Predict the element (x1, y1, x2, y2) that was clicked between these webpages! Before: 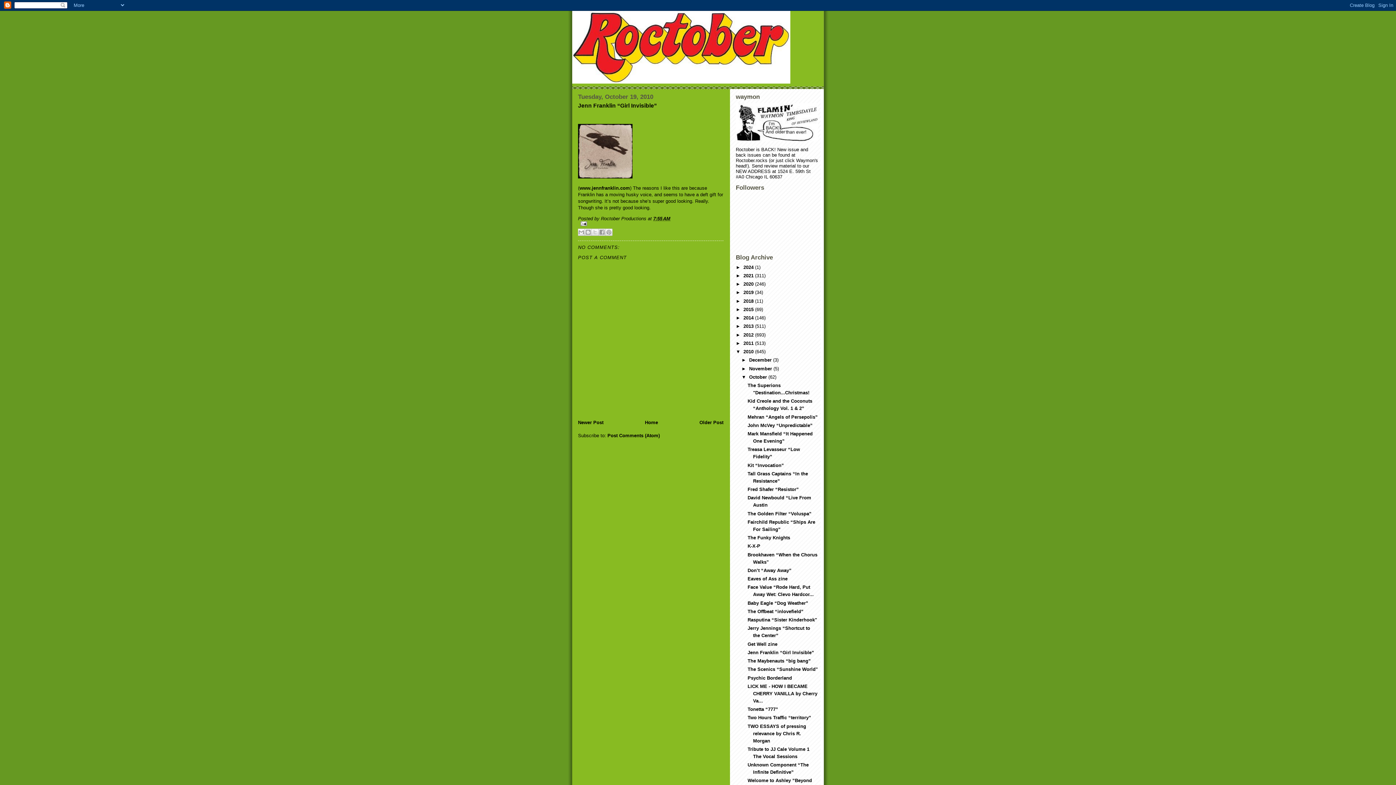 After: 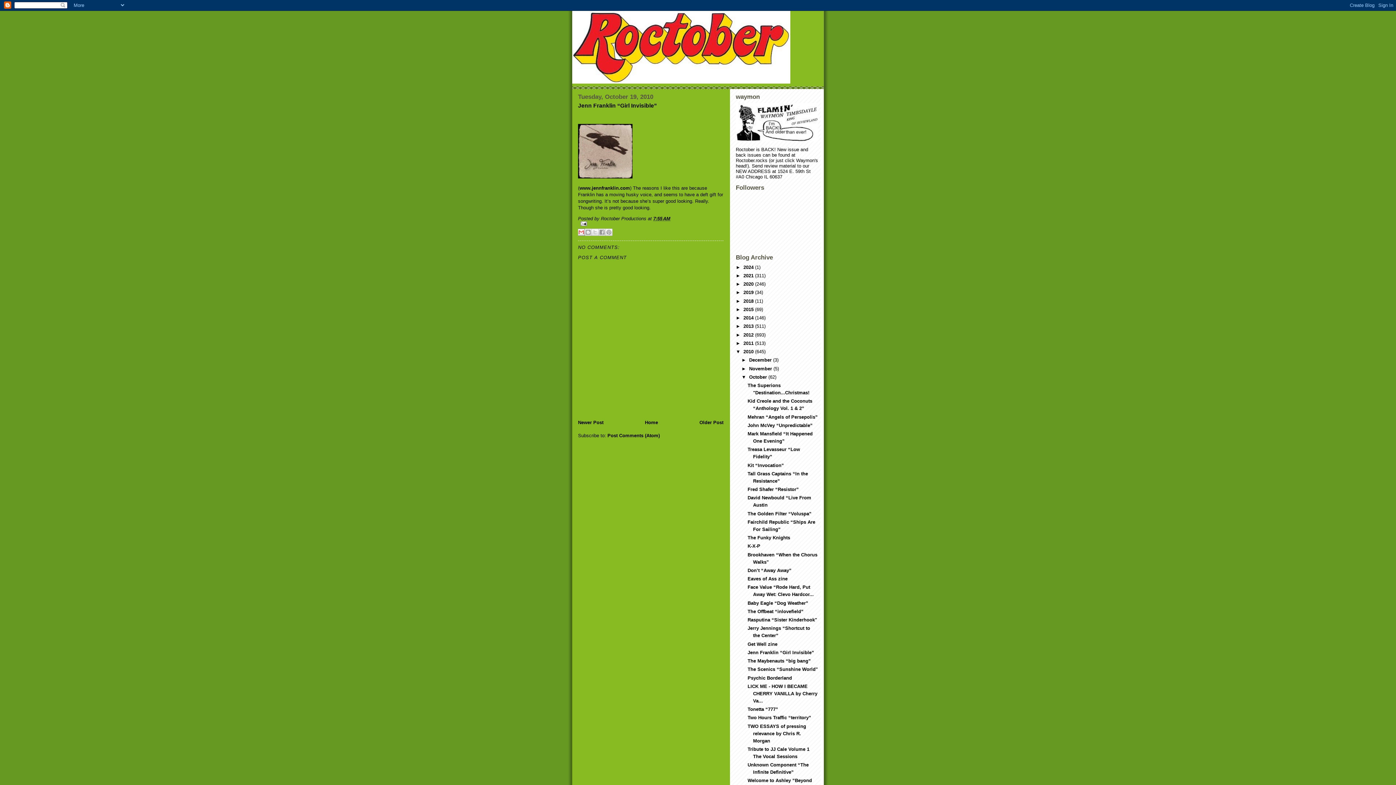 Action: bbox: (577, 228, 585, 235) label: Email This